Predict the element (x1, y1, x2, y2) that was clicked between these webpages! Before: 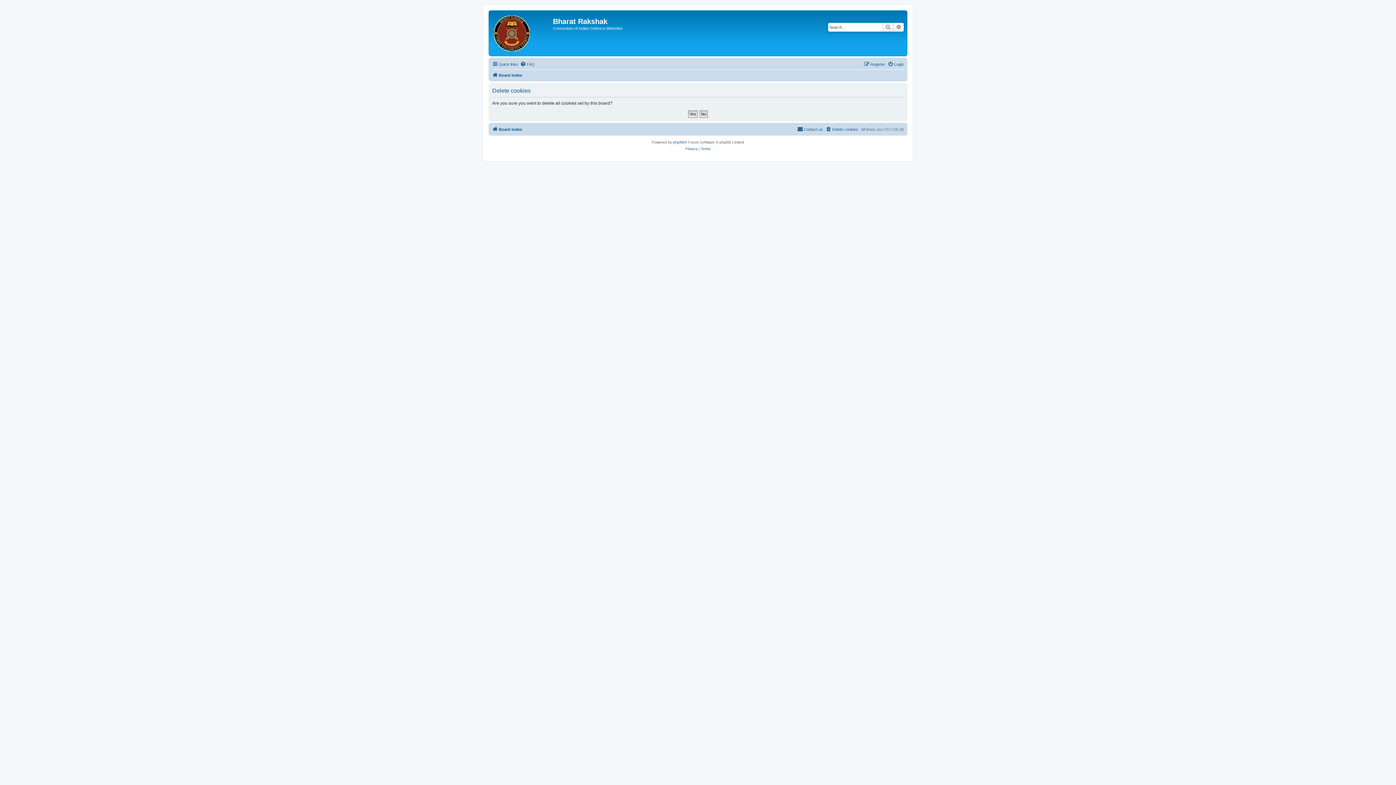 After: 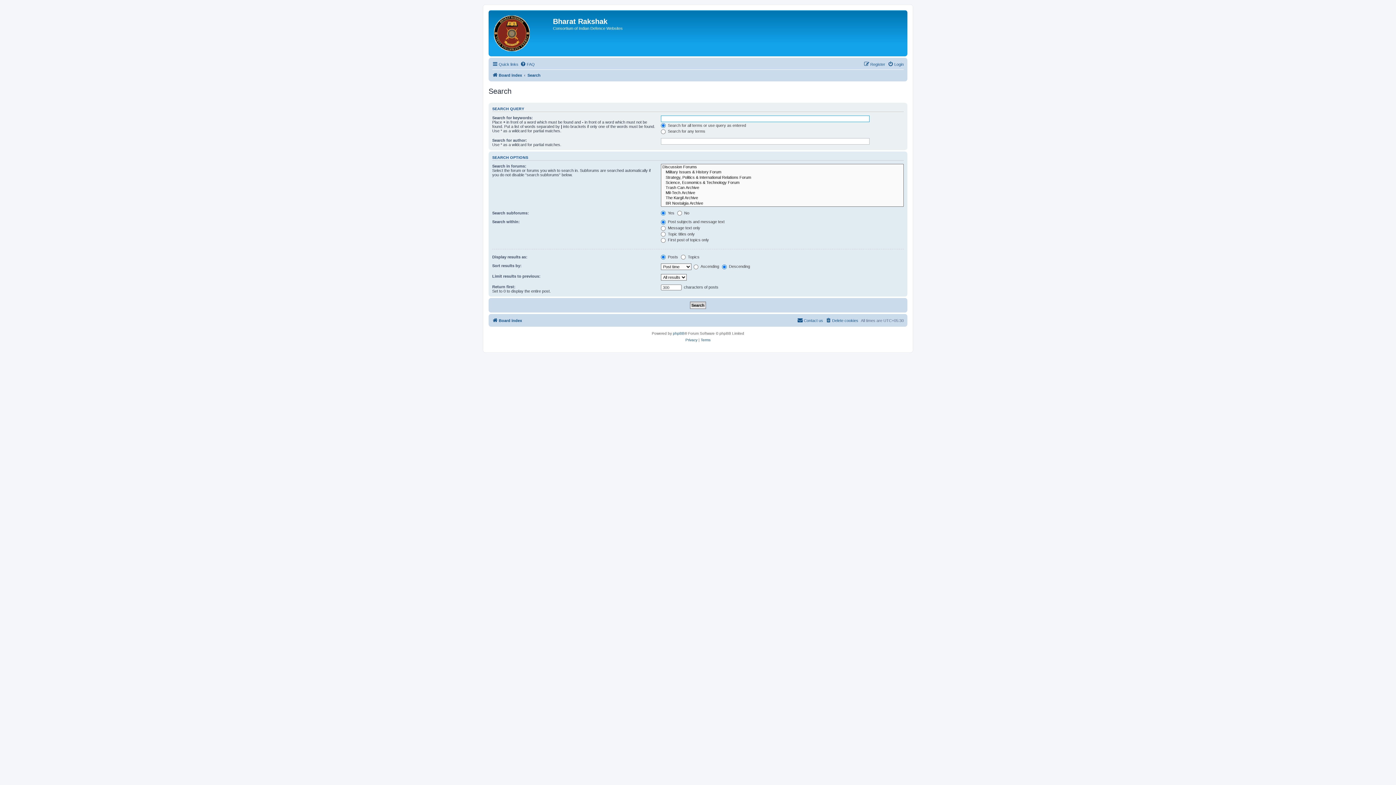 Action: bbox: (893, 22, 904, 31) label: Advanced search